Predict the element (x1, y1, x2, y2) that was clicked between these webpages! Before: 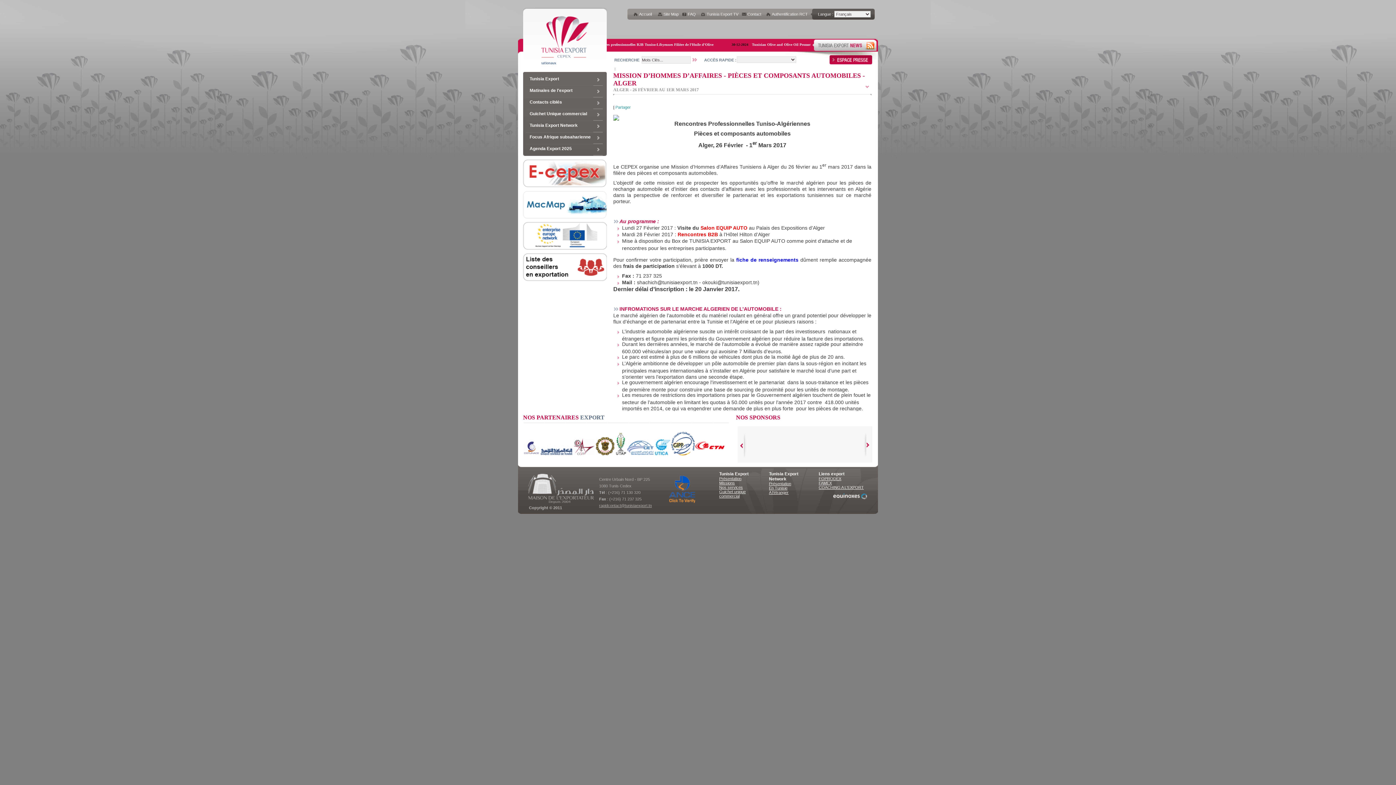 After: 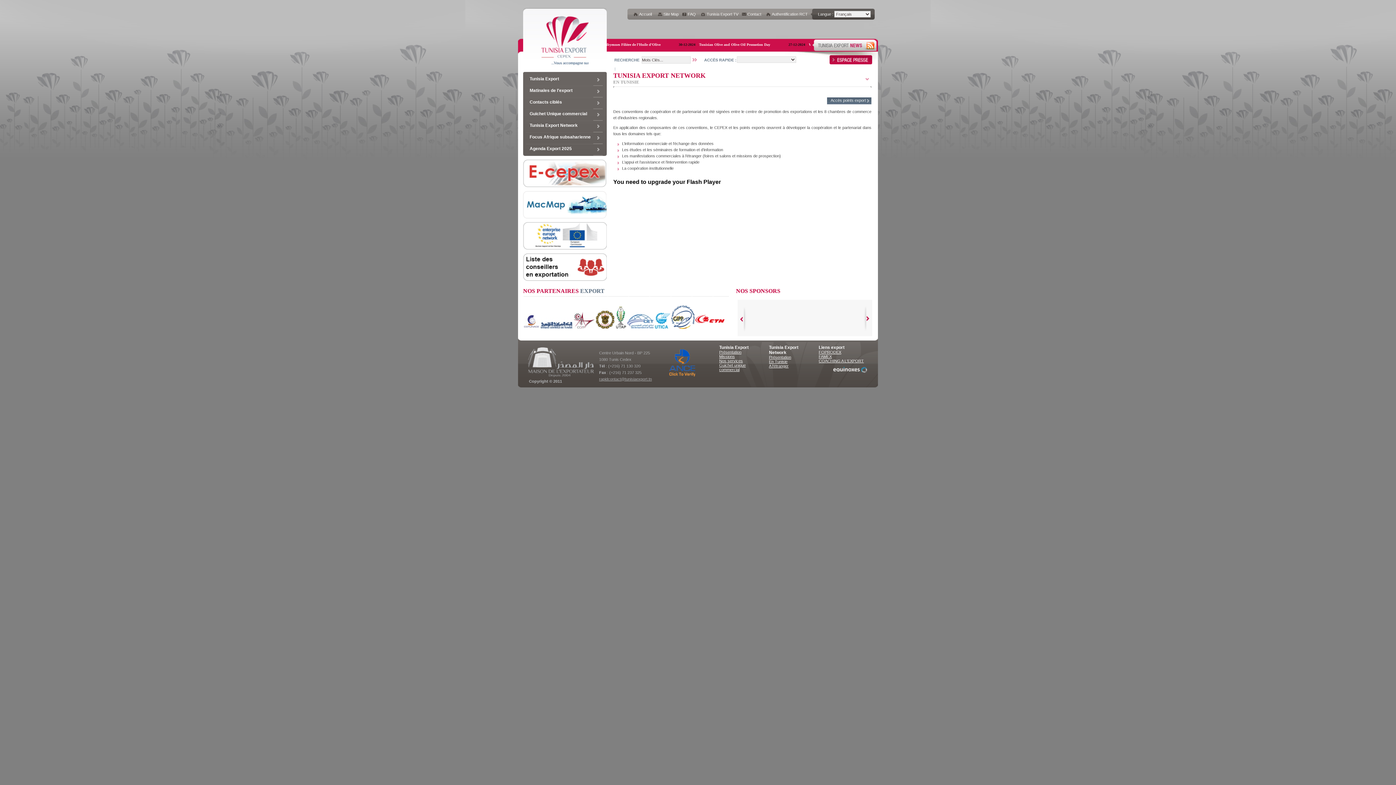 Action: label: En Tunisie bbox: (769, 486, 787, 490)